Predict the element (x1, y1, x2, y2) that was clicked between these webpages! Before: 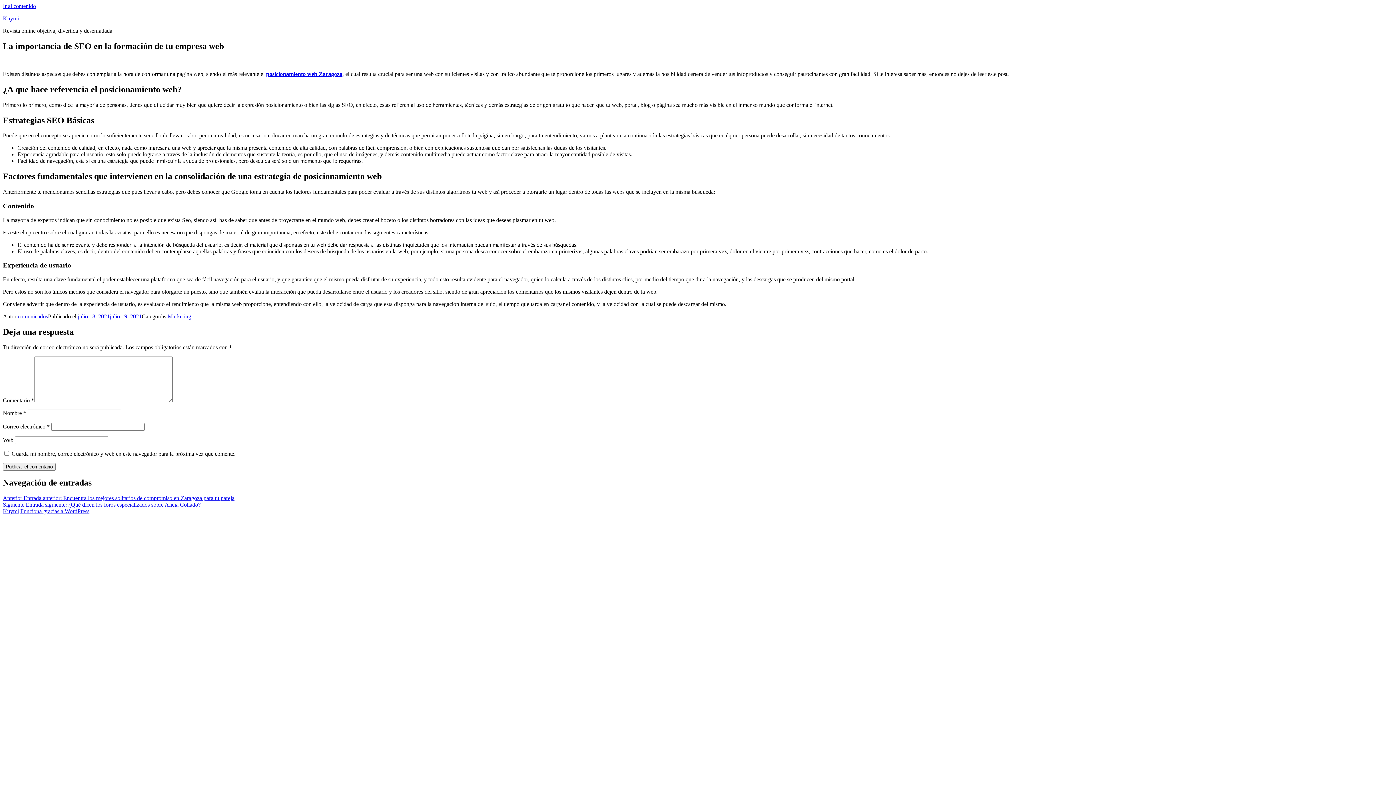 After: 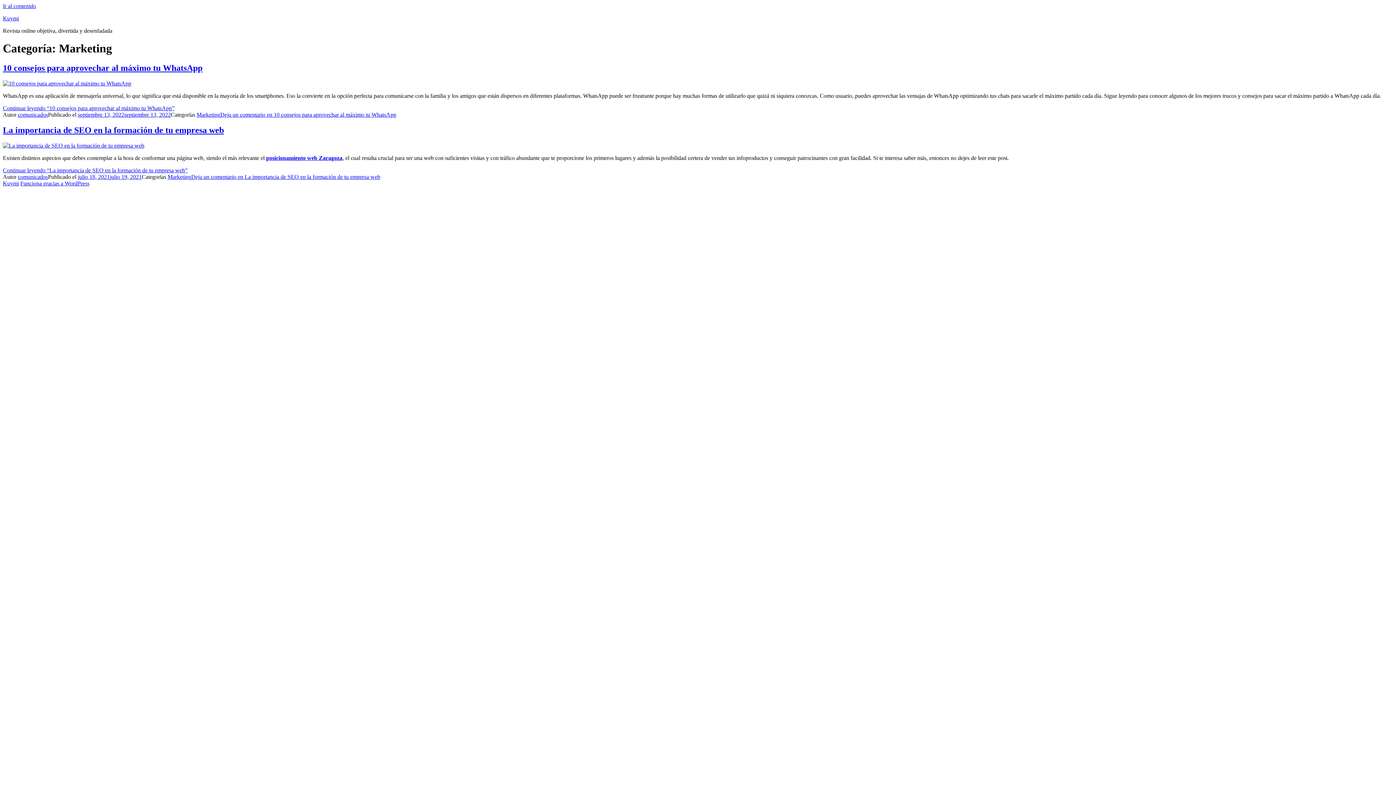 Action: bbox: (167, 313, 191, 319) label: Marketing